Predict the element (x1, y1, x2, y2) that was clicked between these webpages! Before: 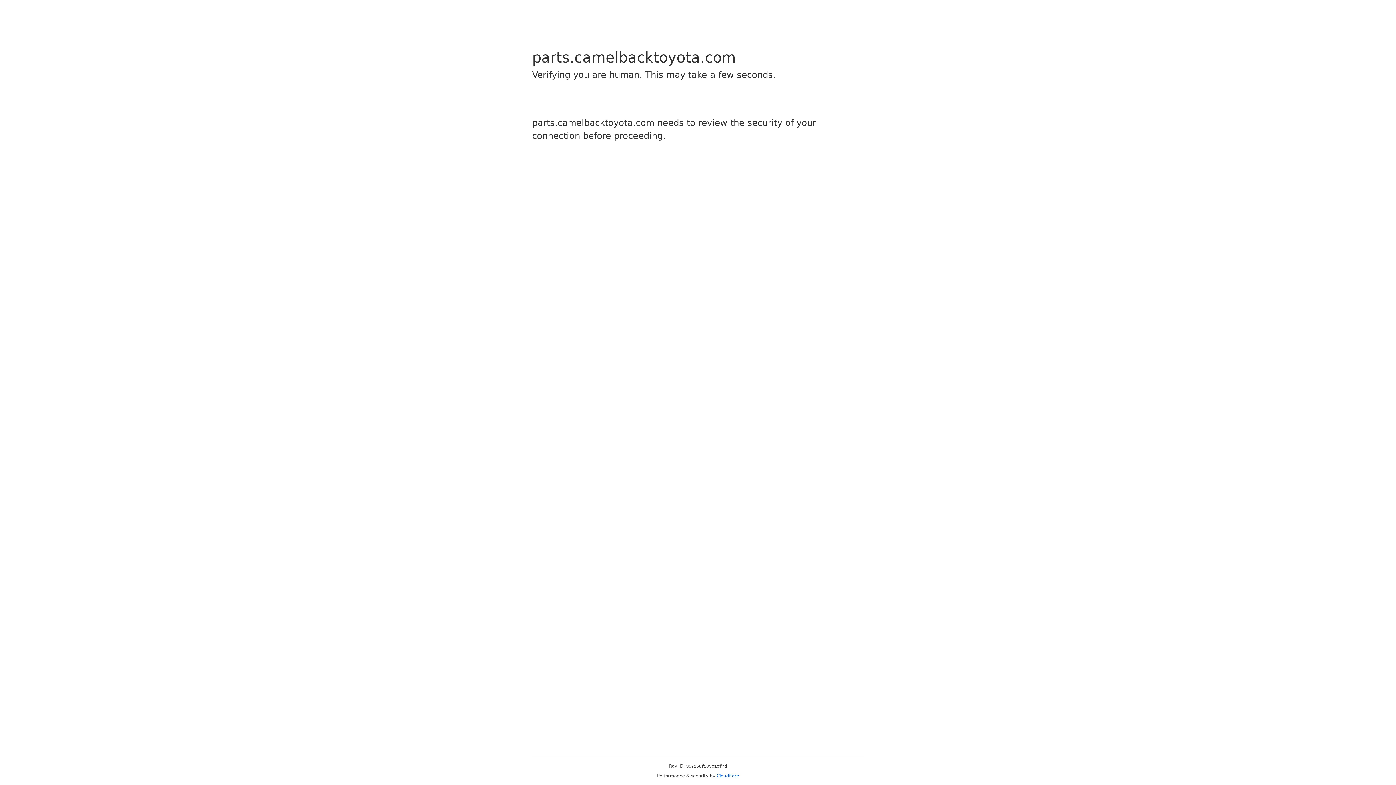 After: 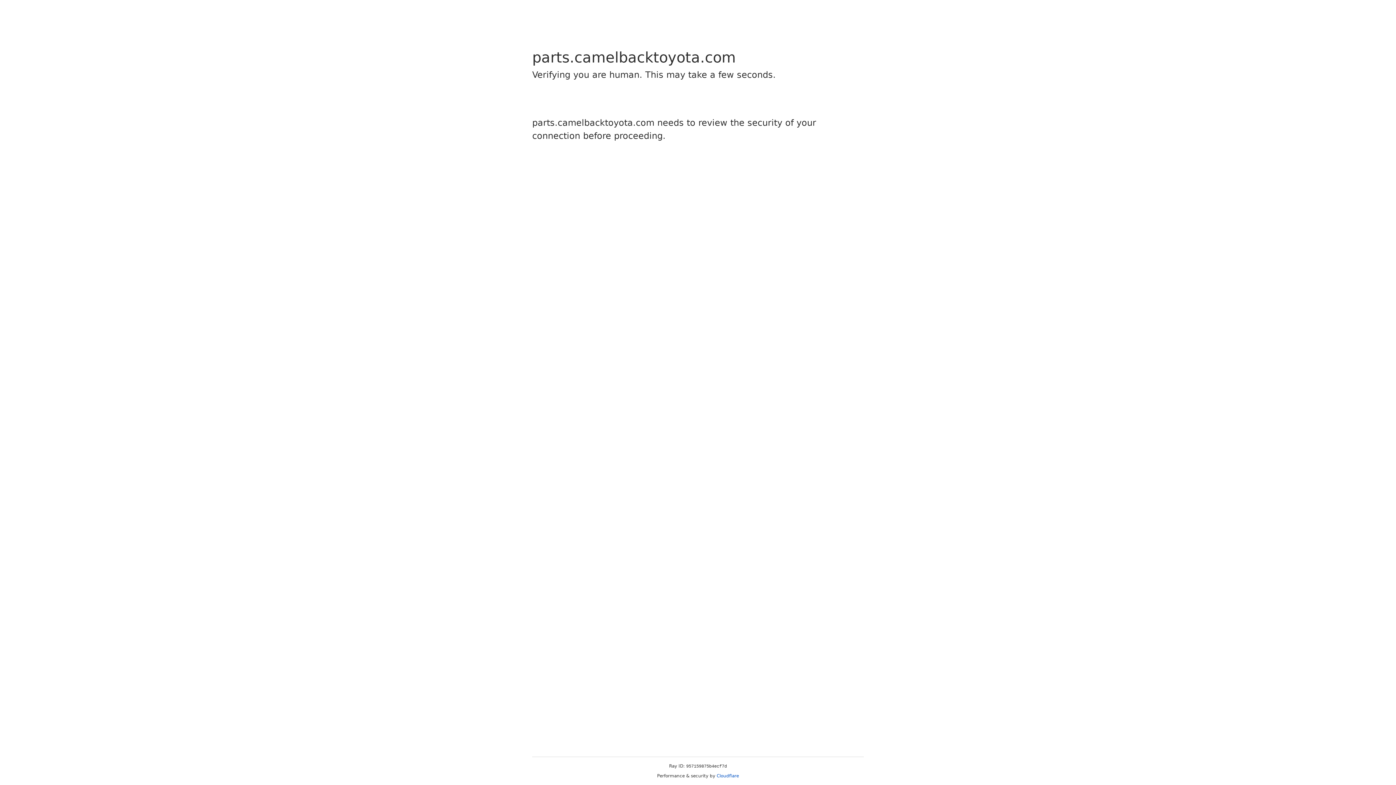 Action: label: Cloudflare bbox: (716, 773, 739, 778)